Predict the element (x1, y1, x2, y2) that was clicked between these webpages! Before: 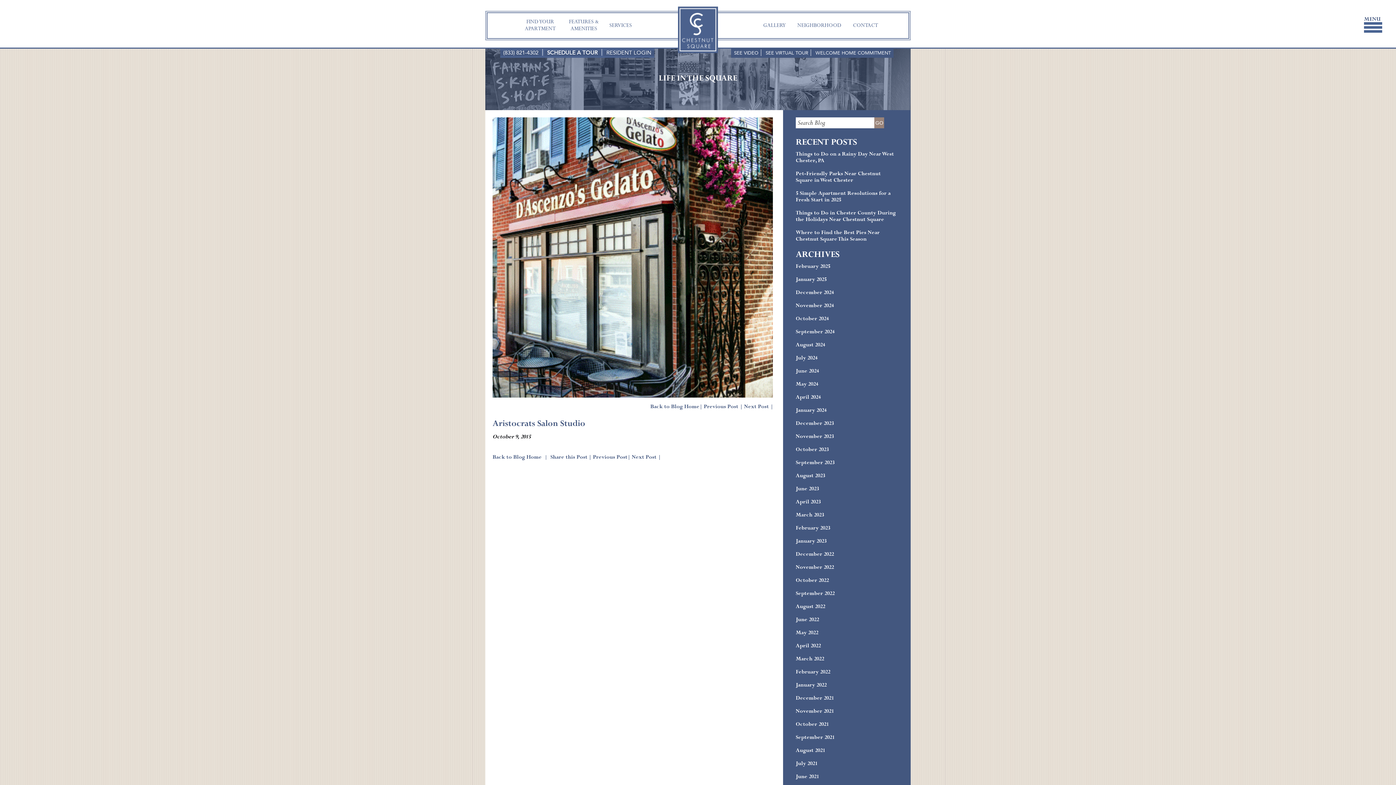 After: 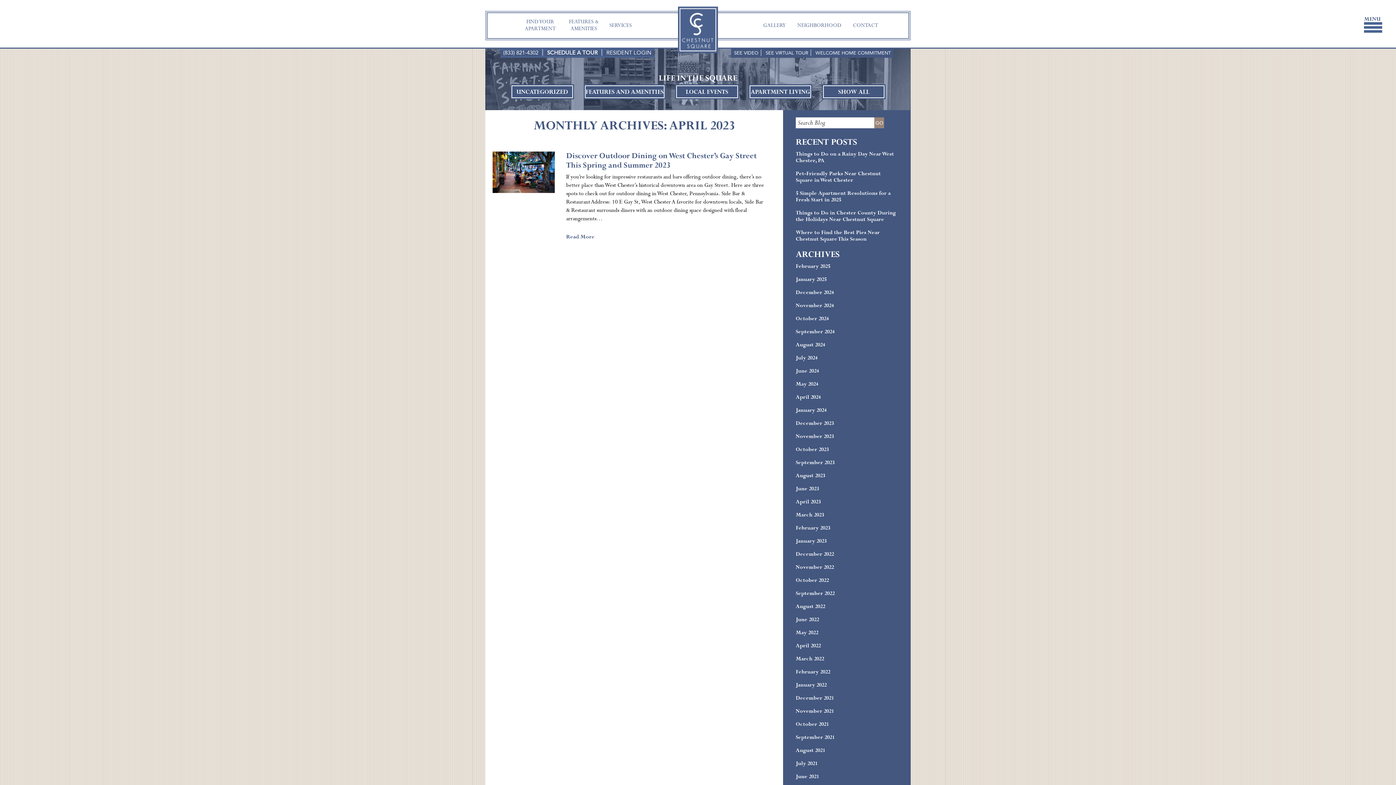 Action: label: April 2023 bbox: (796, 498, 821, 505)